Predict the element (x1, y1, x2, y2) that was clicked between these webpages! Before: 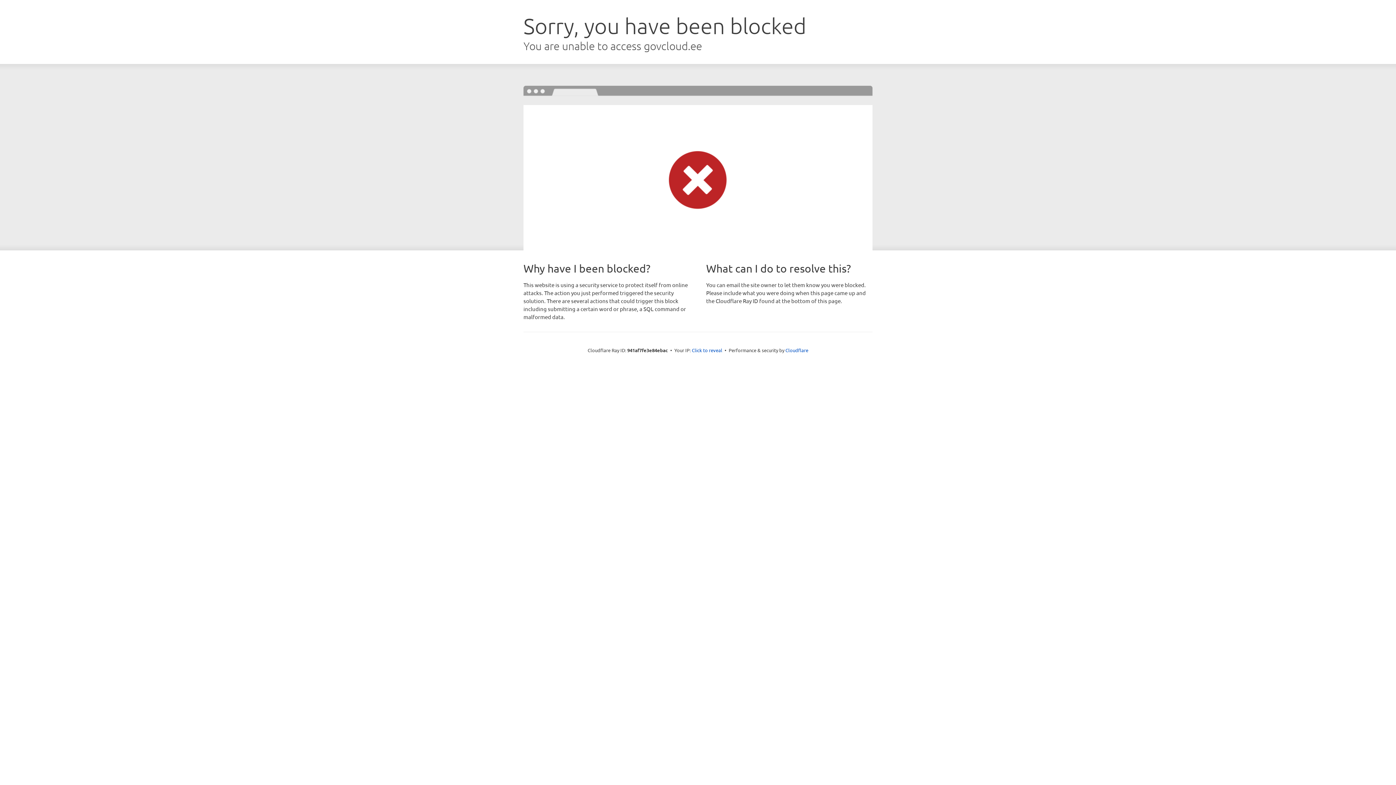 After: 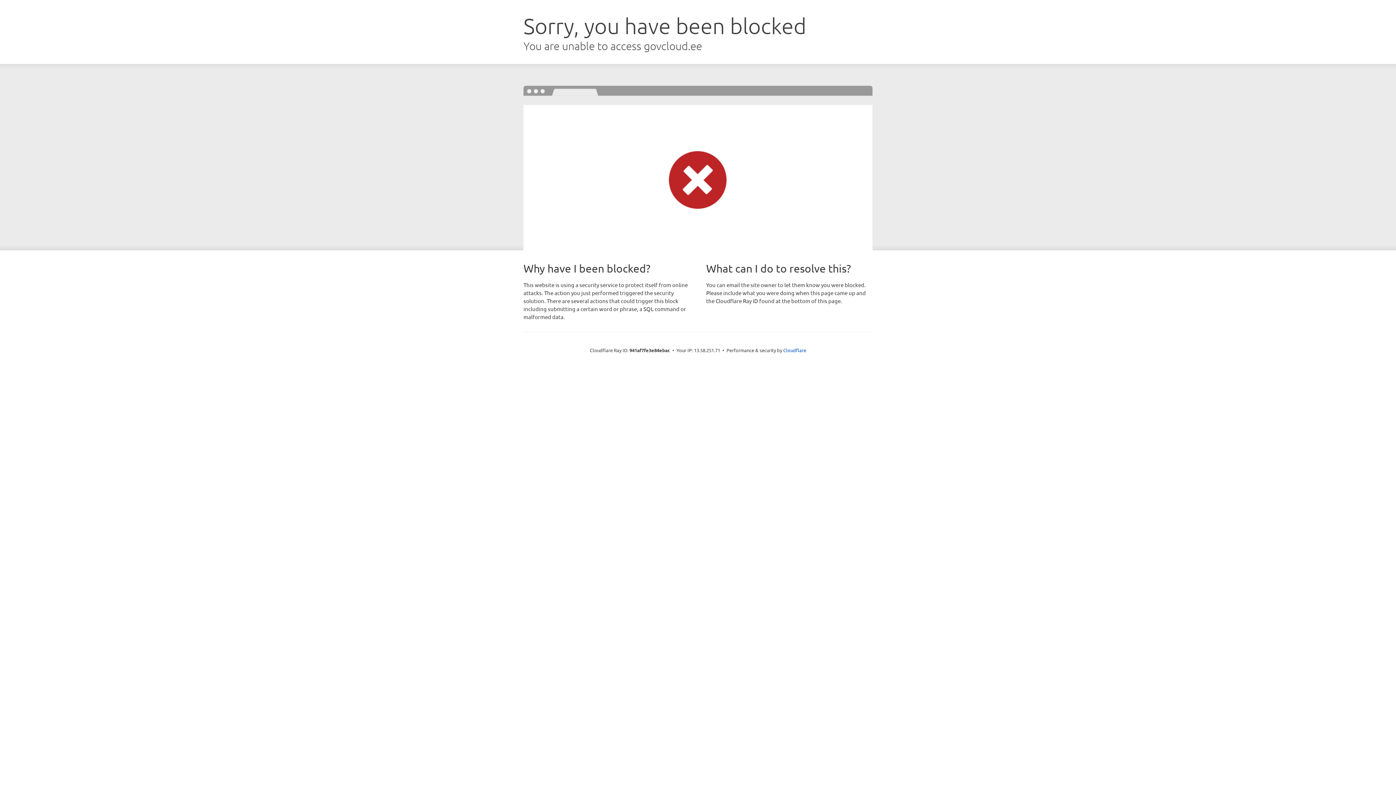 Action: label: Click to reveal bbox: (692, 346, 722, 353)